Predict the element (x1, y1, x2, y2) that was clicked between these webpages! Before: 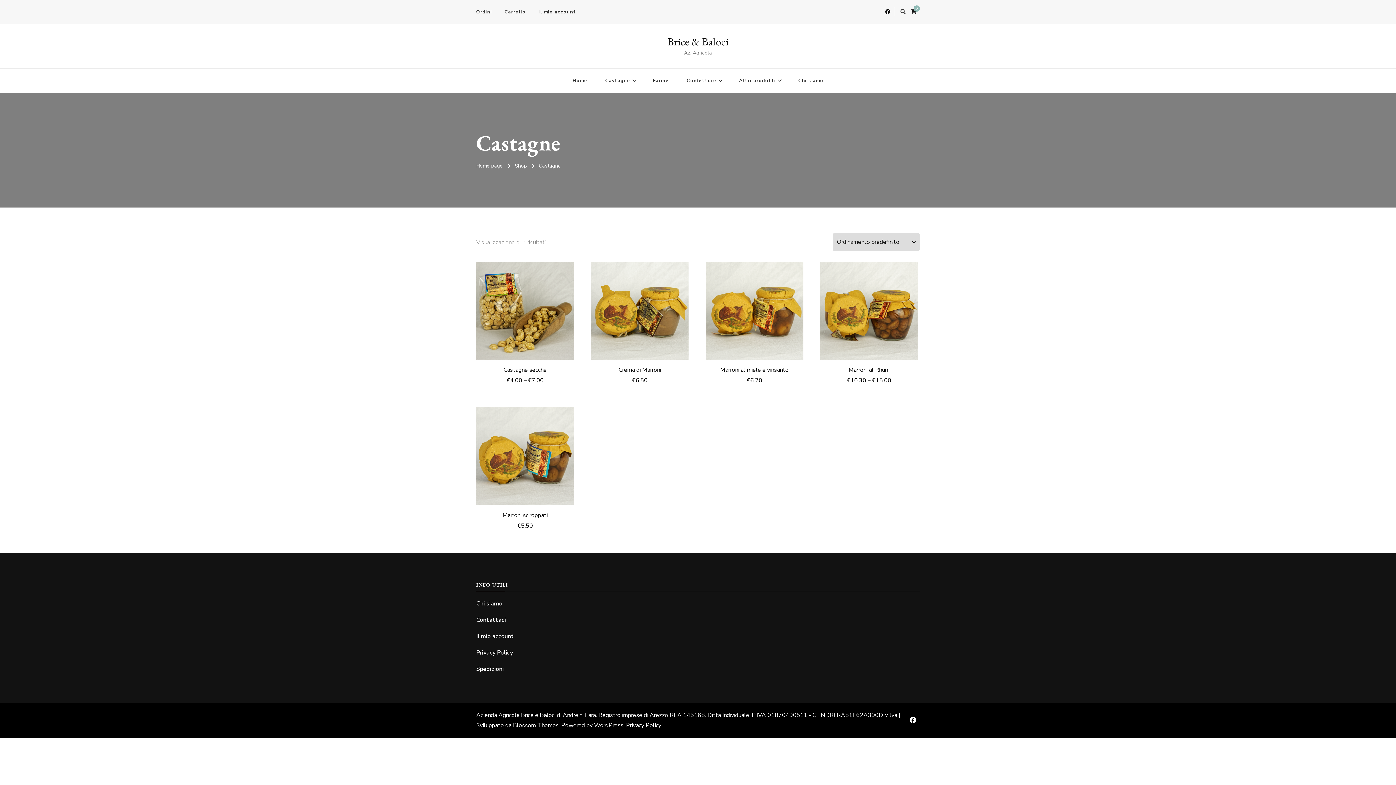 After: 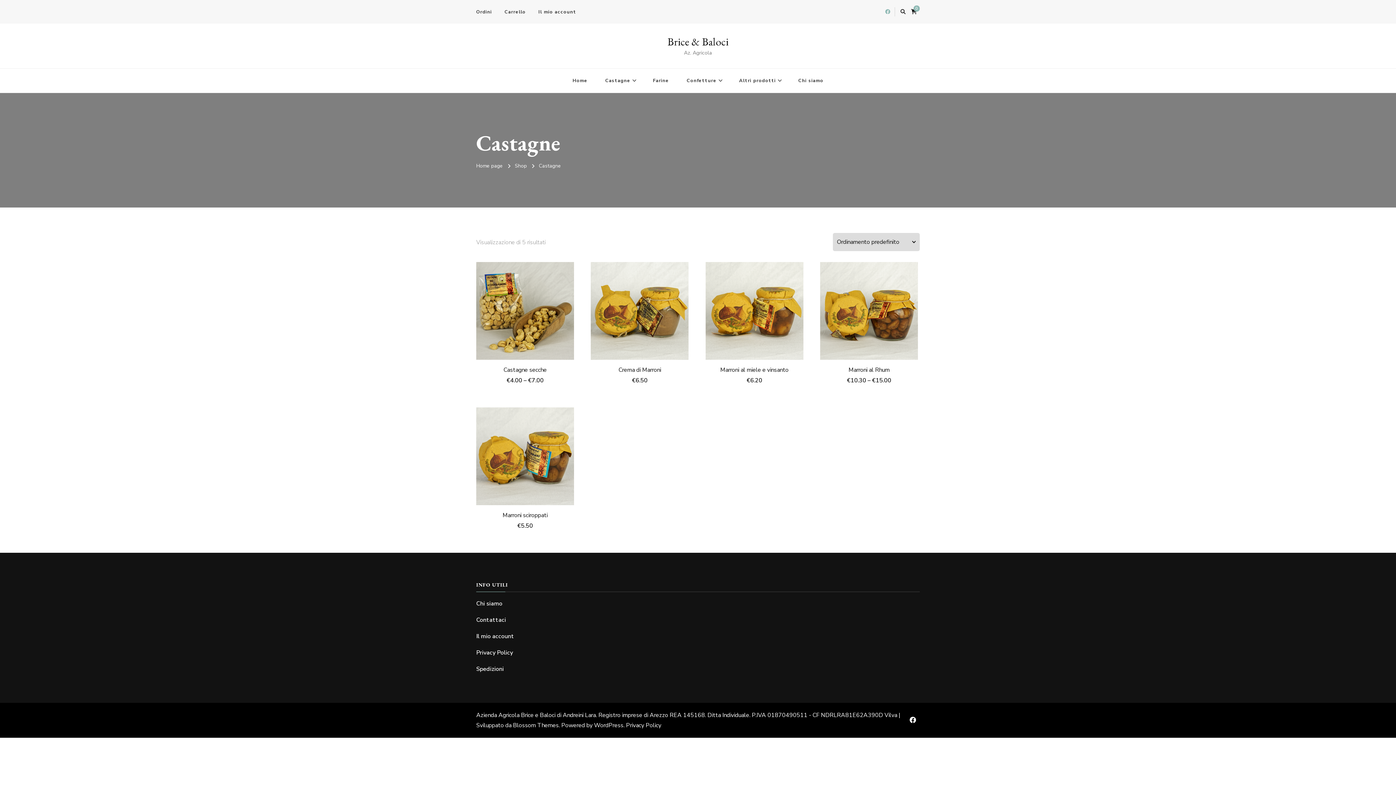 Action: bbox: (883, 5, 893, 18)